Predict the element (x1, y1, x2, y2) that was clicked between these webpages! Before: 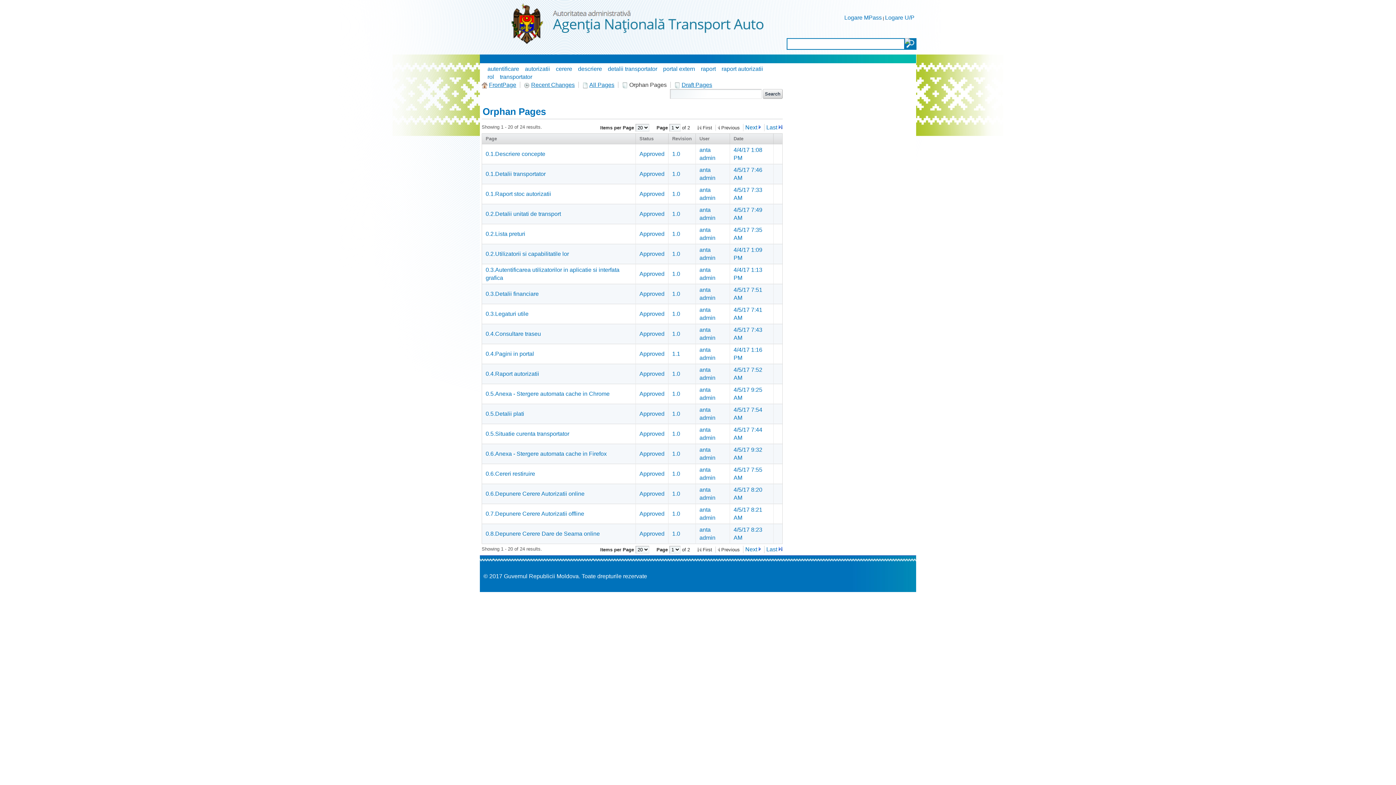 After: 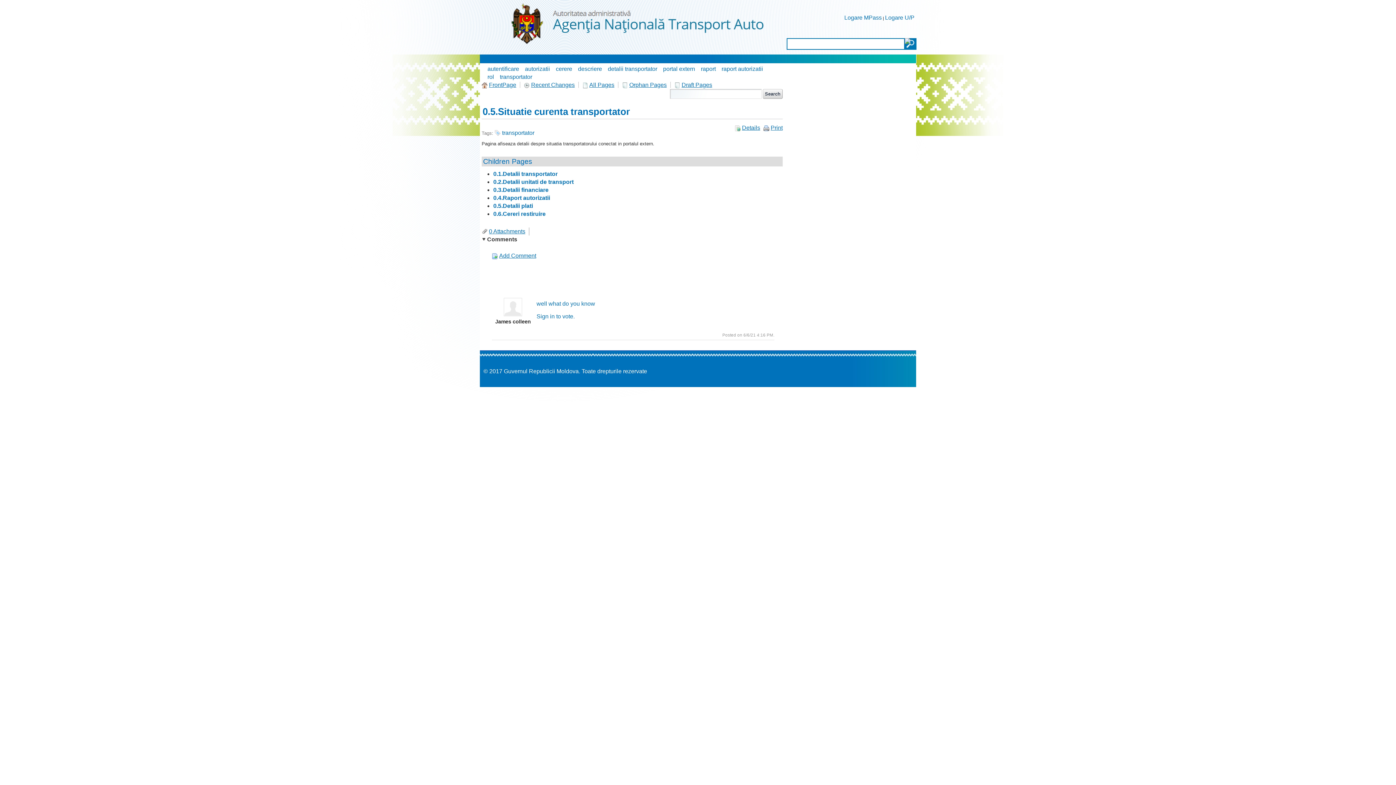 Action: label: 0.5.Situatie curenta transportator bbox: (485, 430, 569, 437)